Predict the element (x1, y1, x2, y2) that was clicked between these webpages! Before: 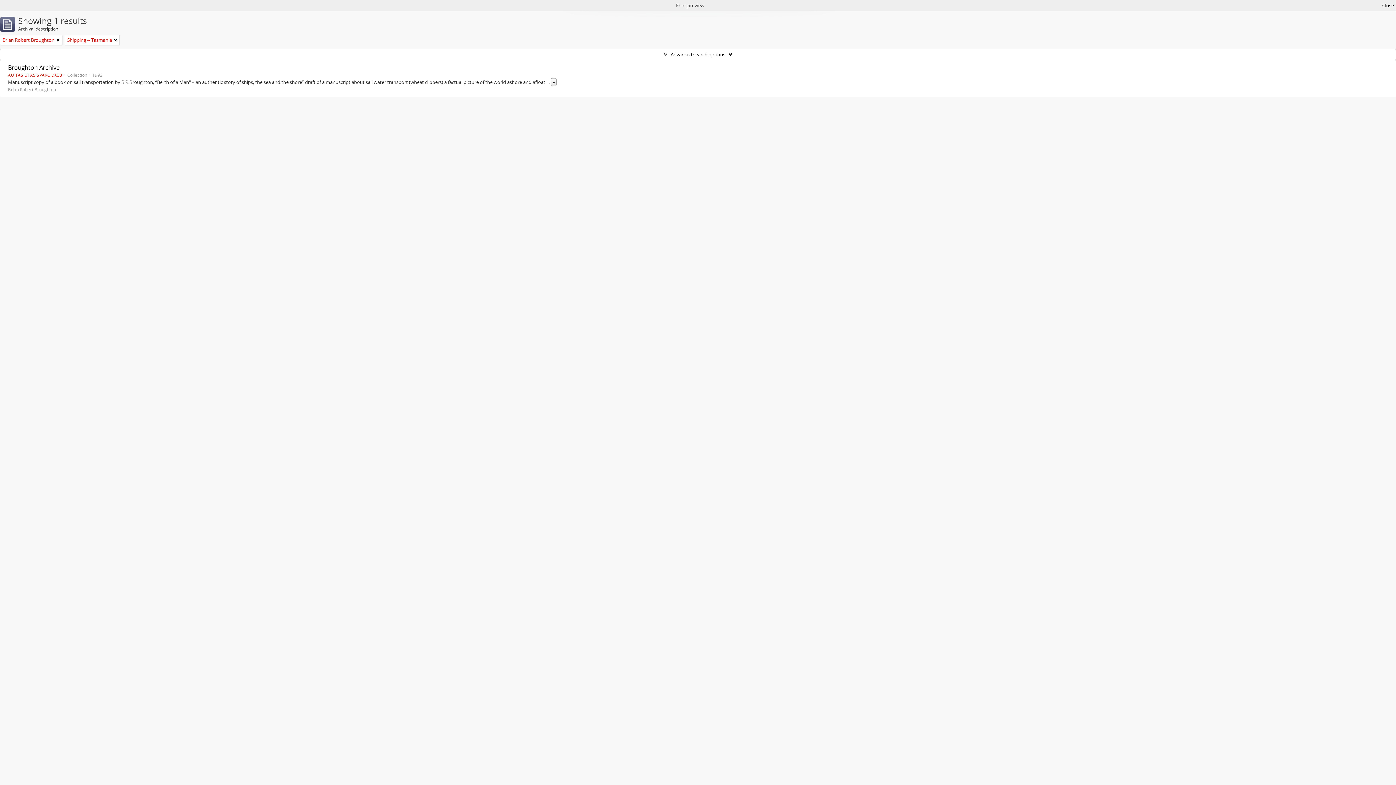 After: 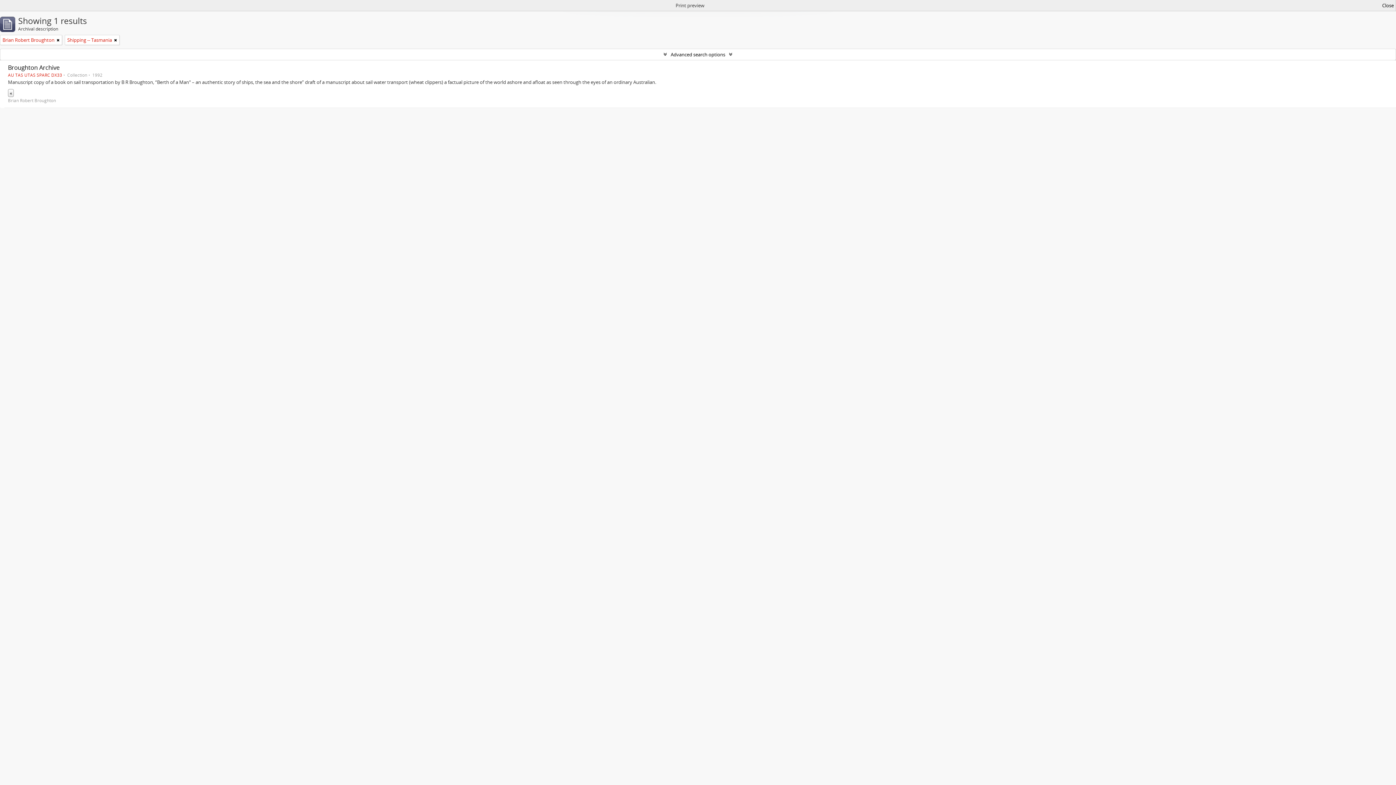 Action: bbox: (550, 78, 556, 86) label: »